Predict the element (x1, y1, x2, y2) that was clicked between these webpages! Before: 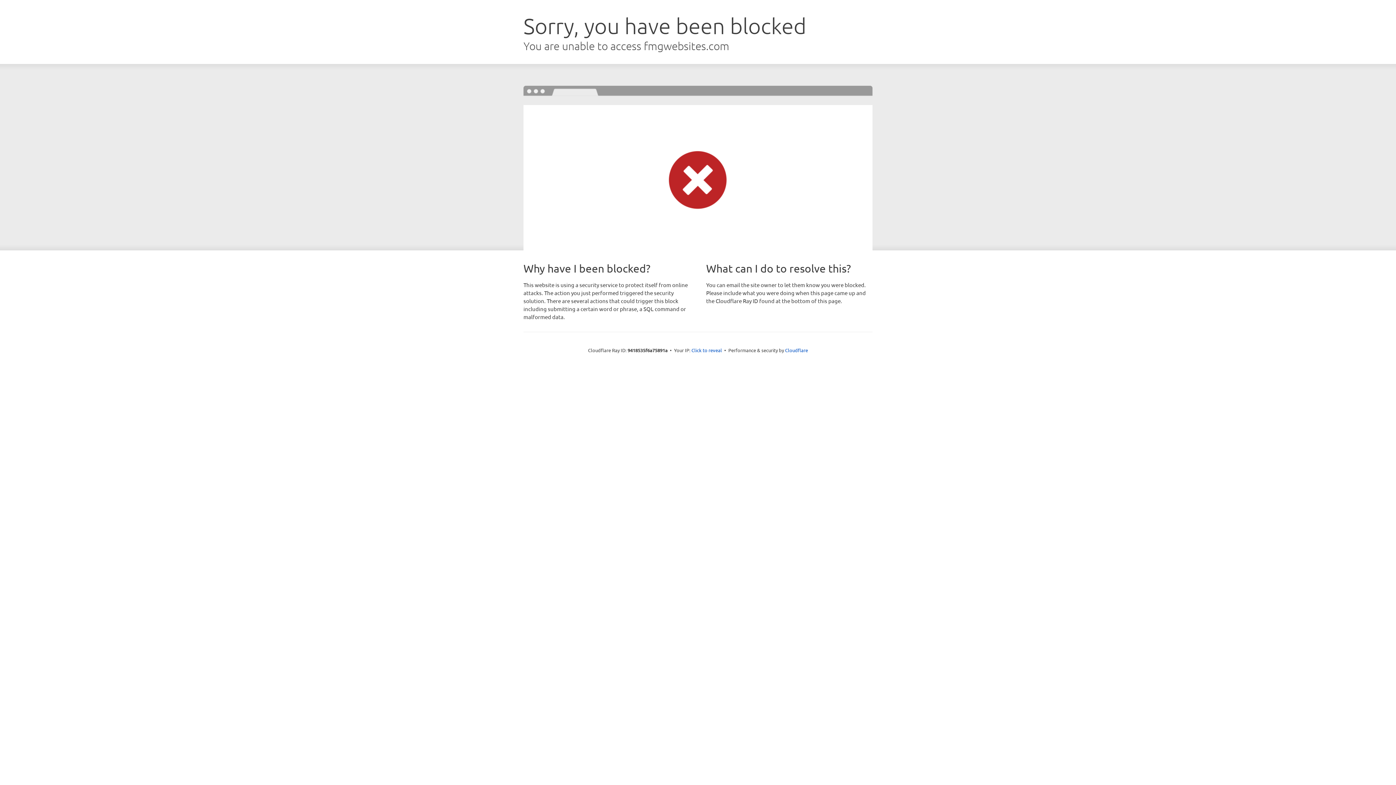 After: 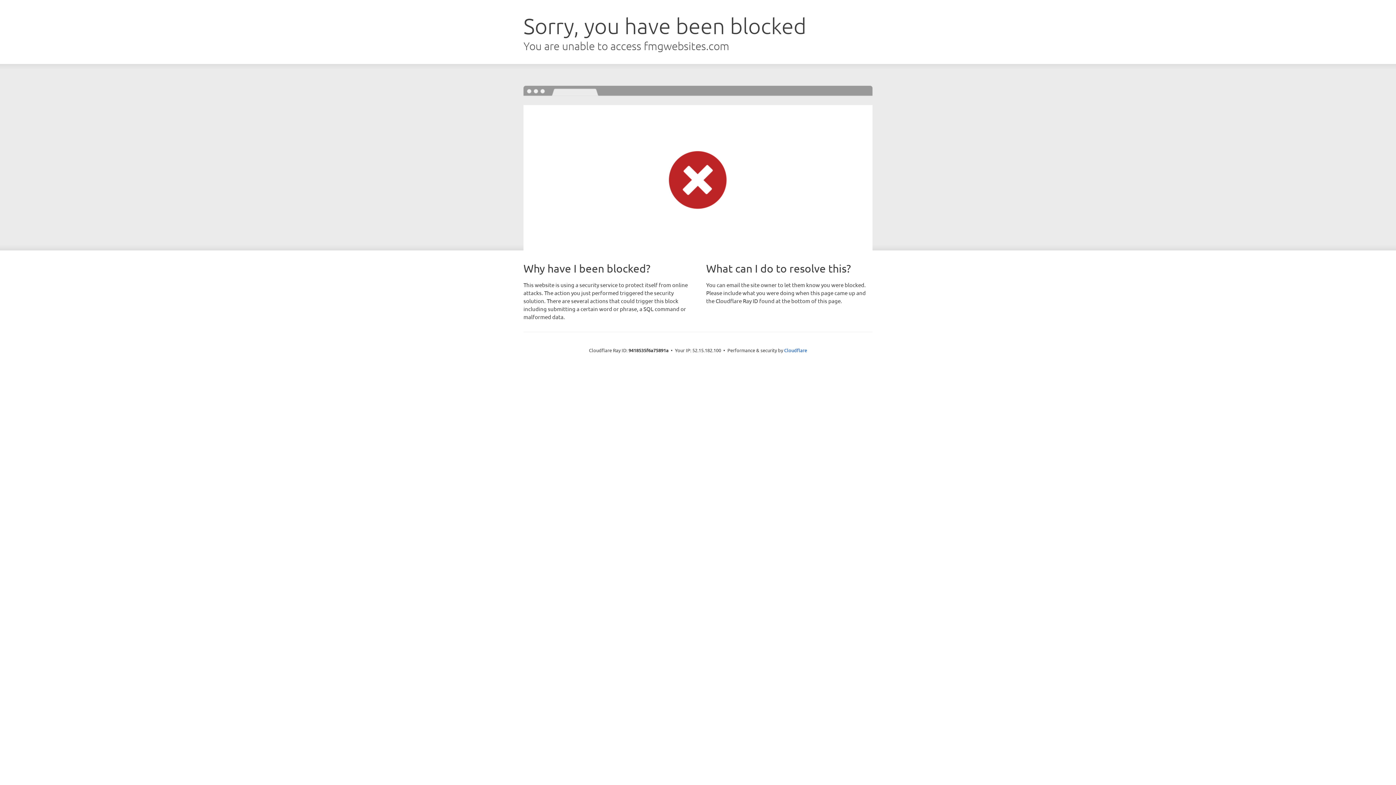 Action: bbox: (691, 346, 722, 353) label: Click to reveal